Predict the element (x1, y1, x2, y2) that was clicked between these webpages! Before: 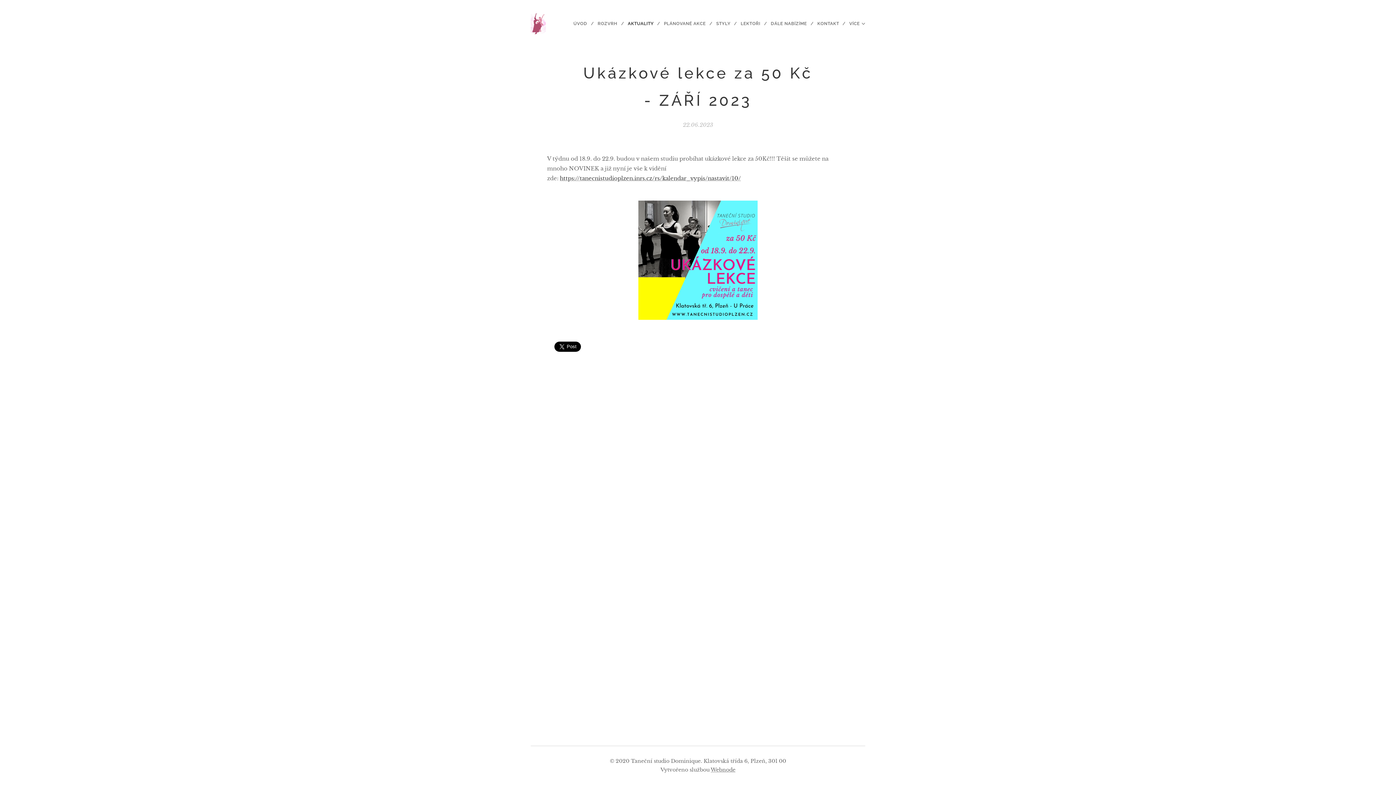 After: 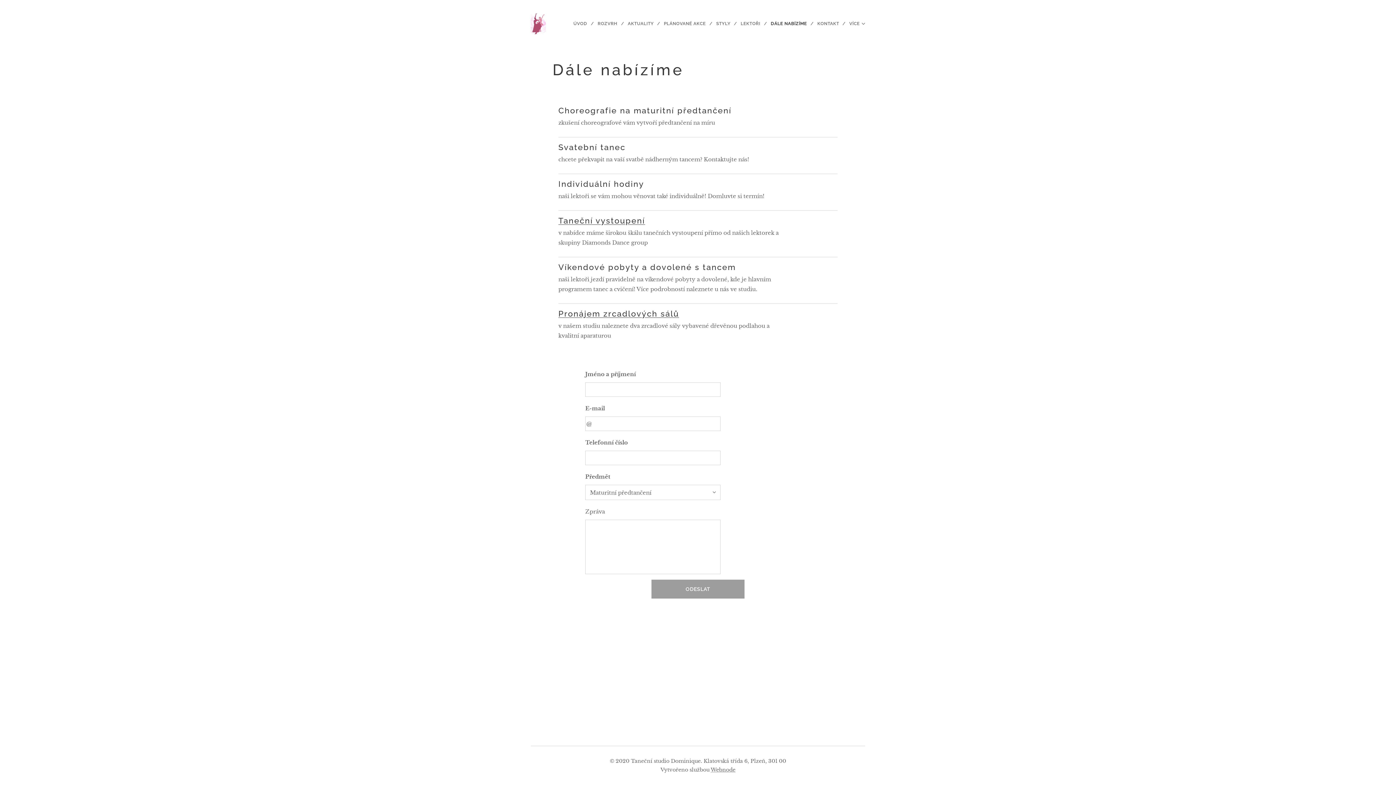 Action: label: DÁLE NABÍZÍME bbox: (767, 14, 813, 32)